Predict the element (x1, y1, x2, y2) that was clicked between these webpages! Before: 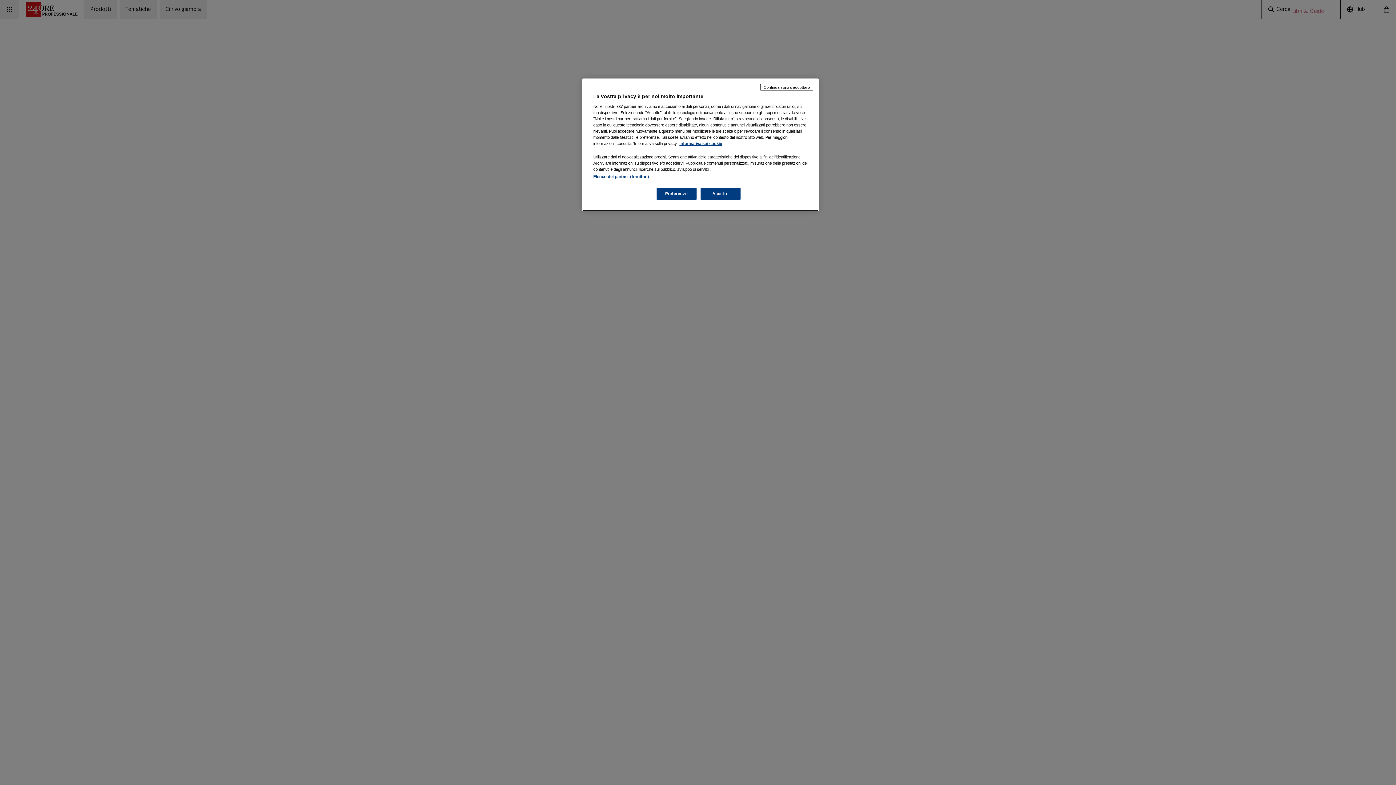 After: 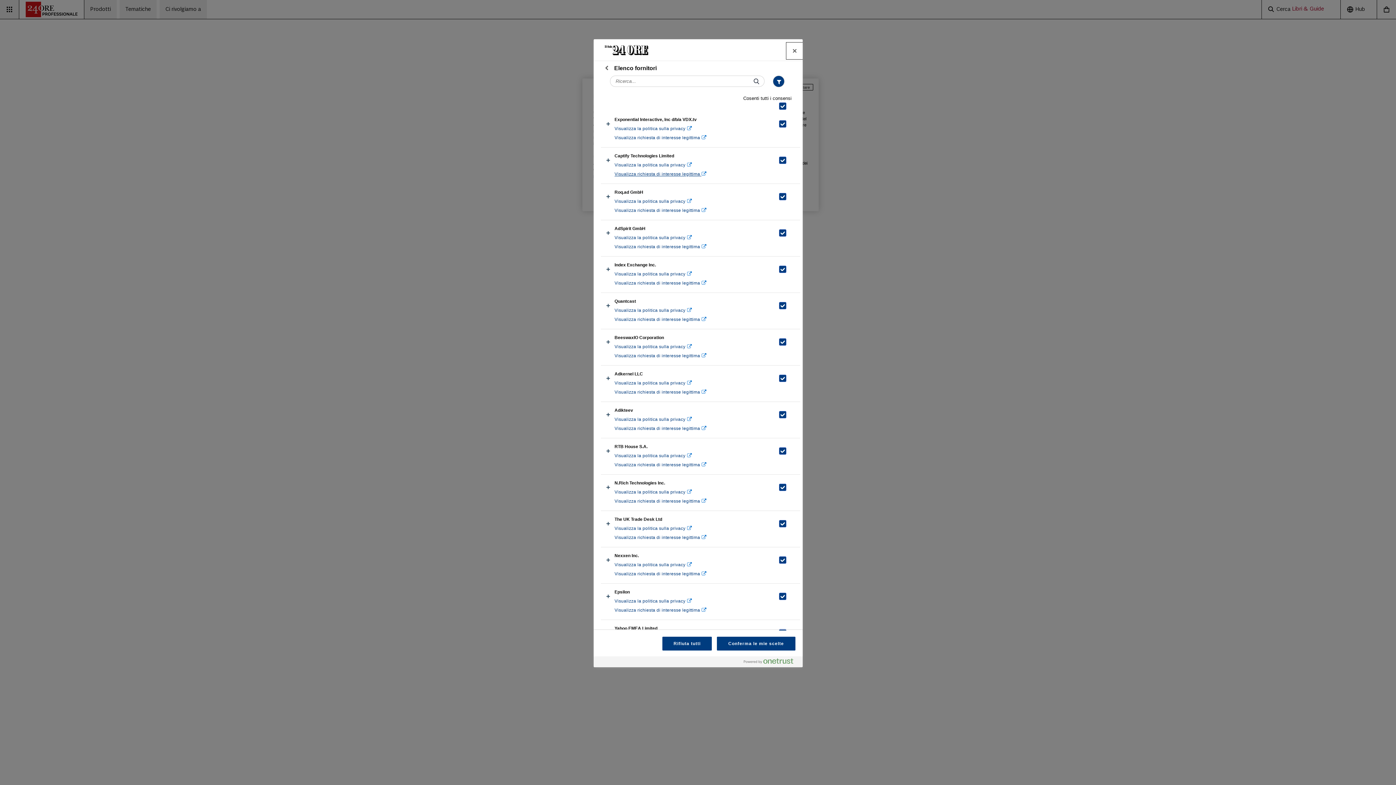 Action: bbox: (593, 174, 649, 178) label: Elenco dei partner (fornitori)